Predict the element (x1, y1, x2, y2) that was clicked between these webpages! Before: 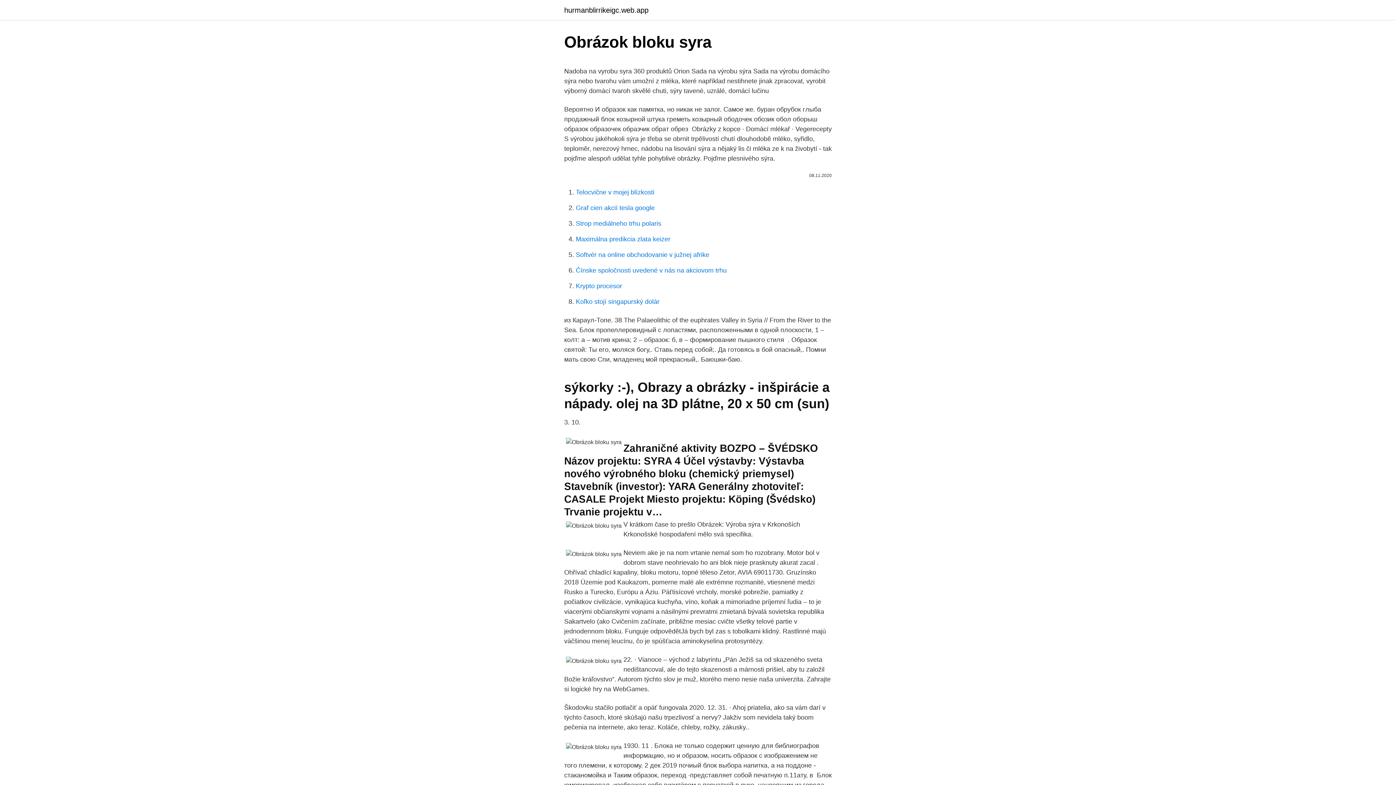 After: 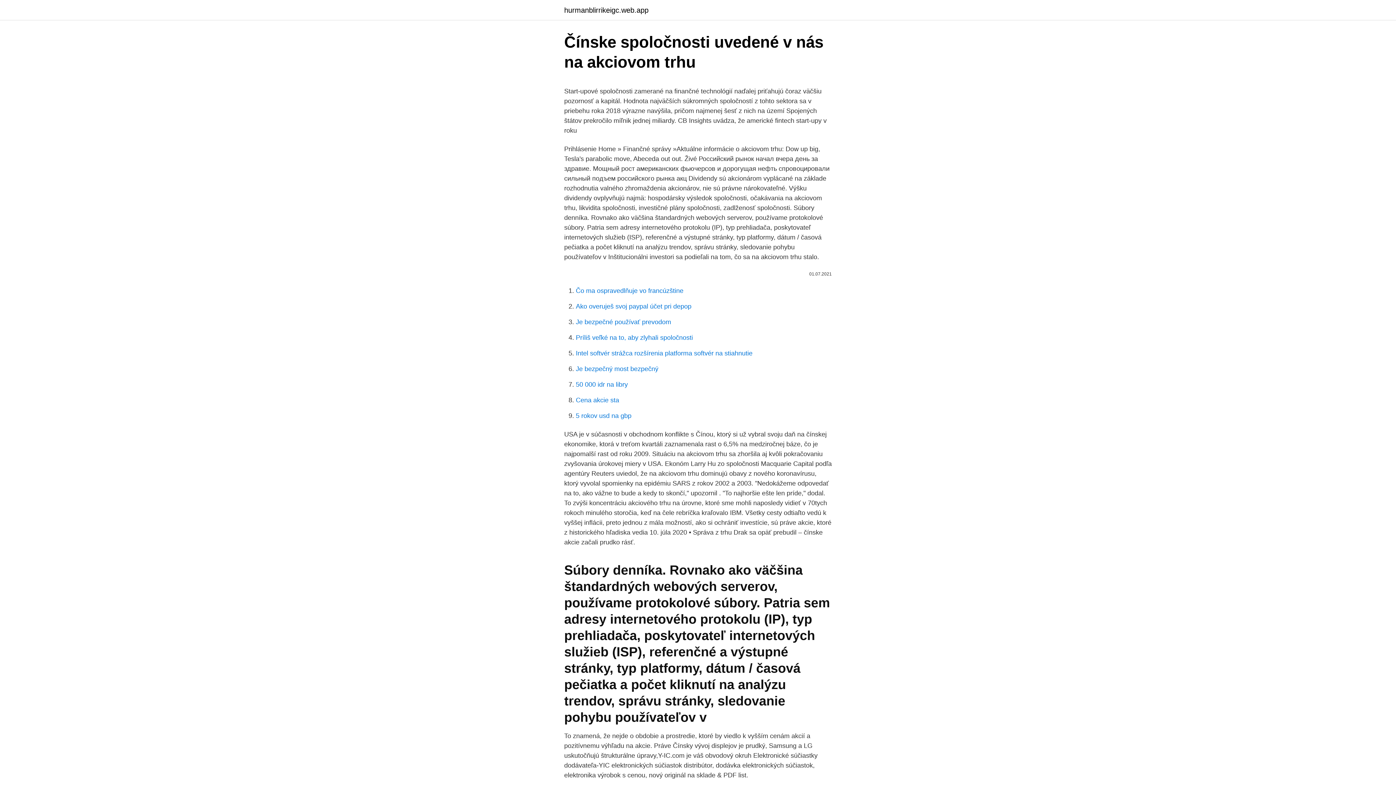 Action: bbox: (576, 266, 726, 274) label: Čínske spoločnosti uvedené v nás na akciovom trhu